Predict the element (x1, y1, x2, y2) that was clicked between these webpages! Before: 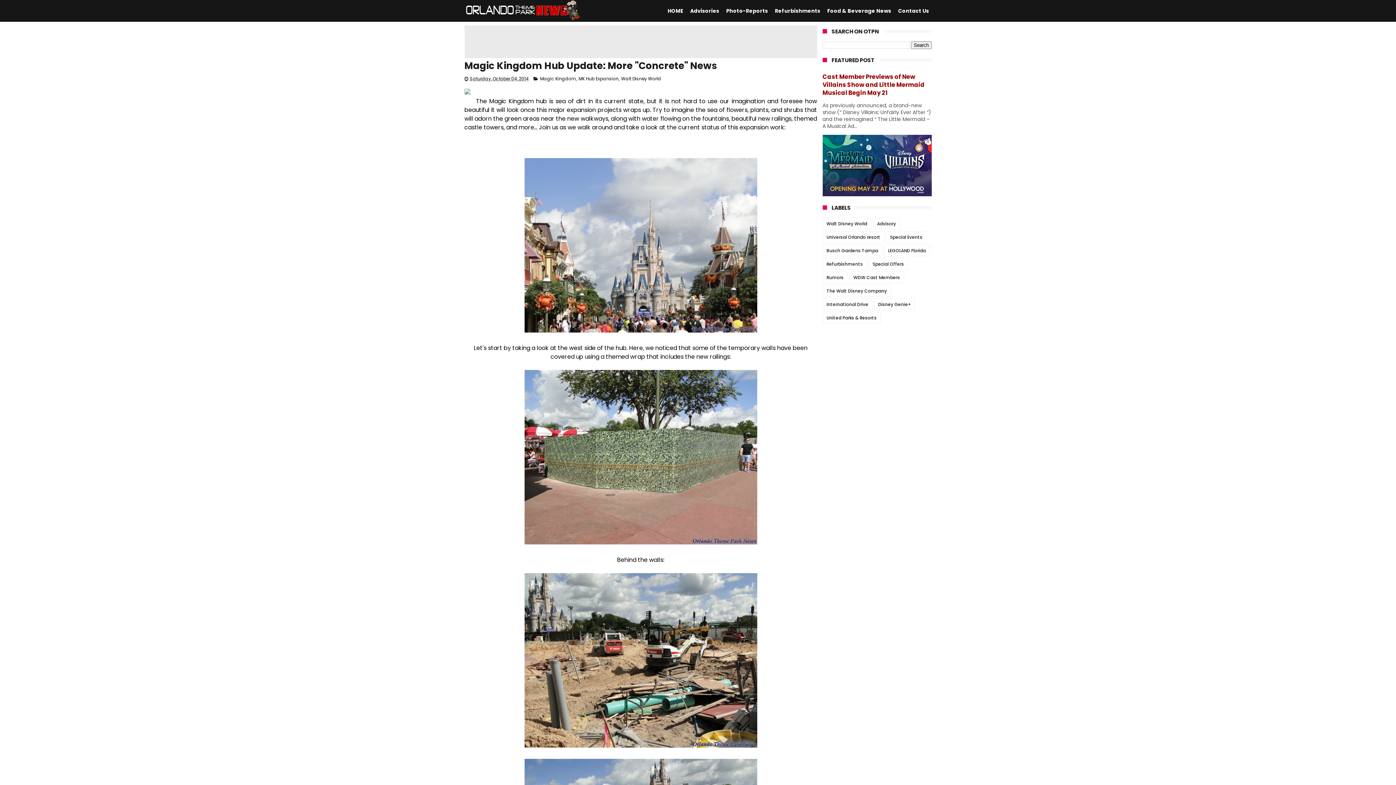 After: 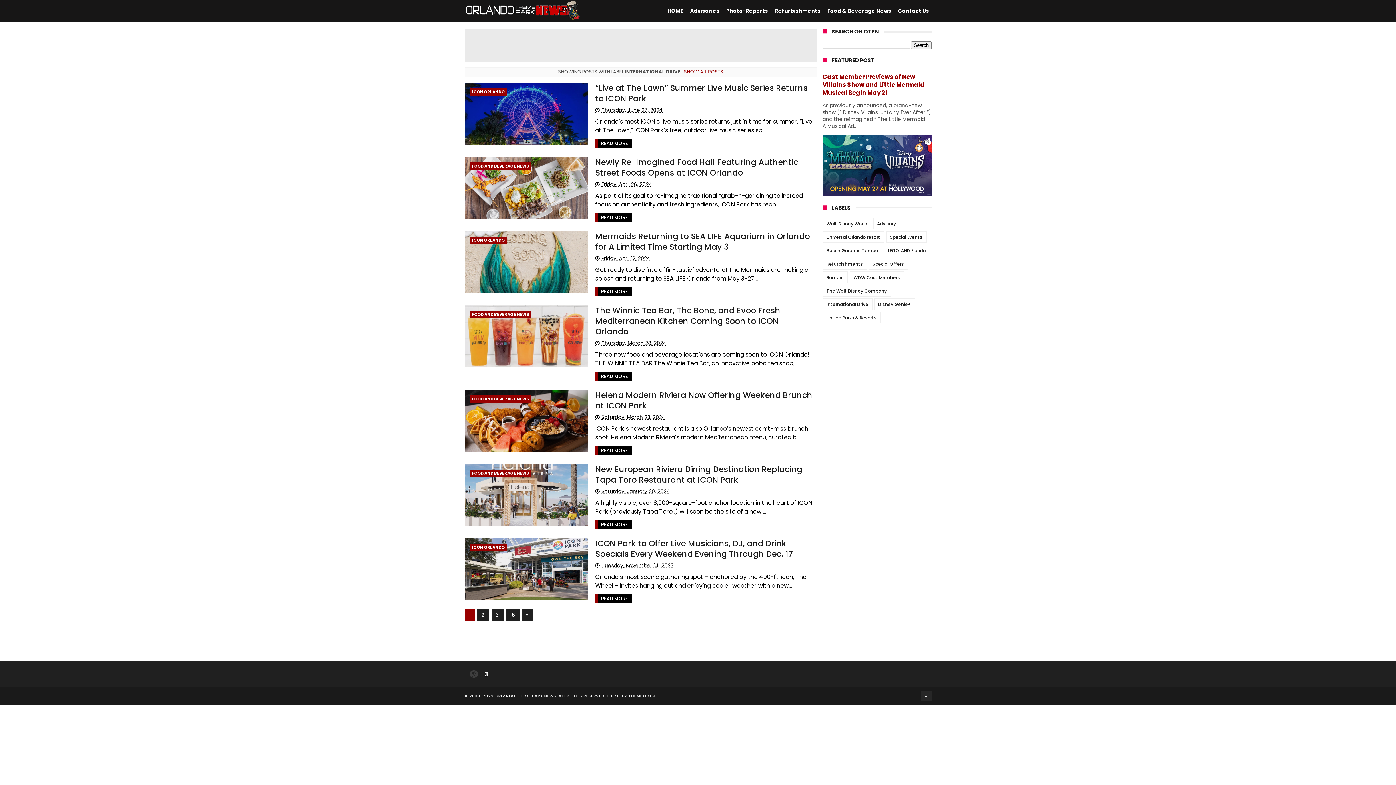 Action: label: International Drive bbox: (823, 298, 872, 309)